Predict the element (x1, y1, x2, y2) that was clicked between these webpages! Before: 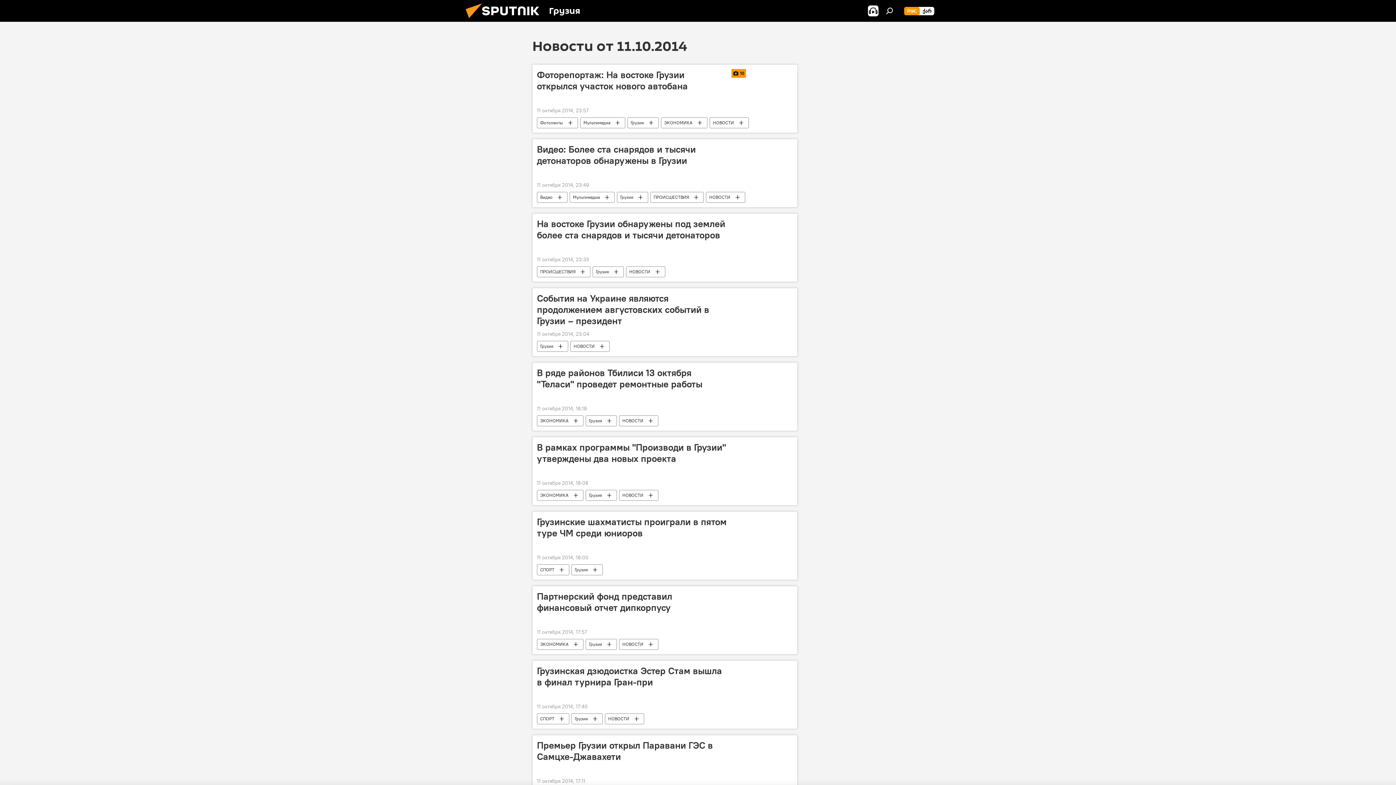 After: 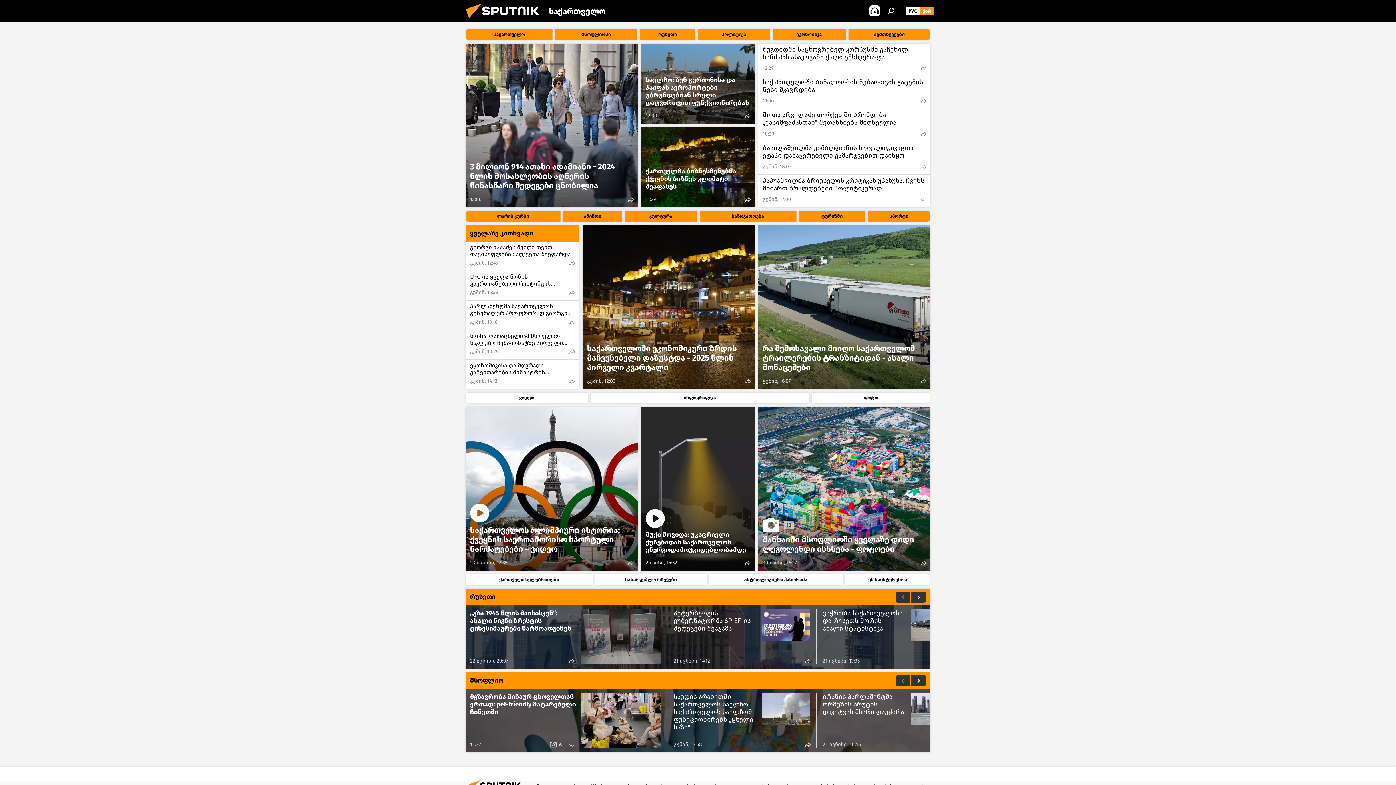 Action: label: ქარ bbox: (920, 6, 934, 15)